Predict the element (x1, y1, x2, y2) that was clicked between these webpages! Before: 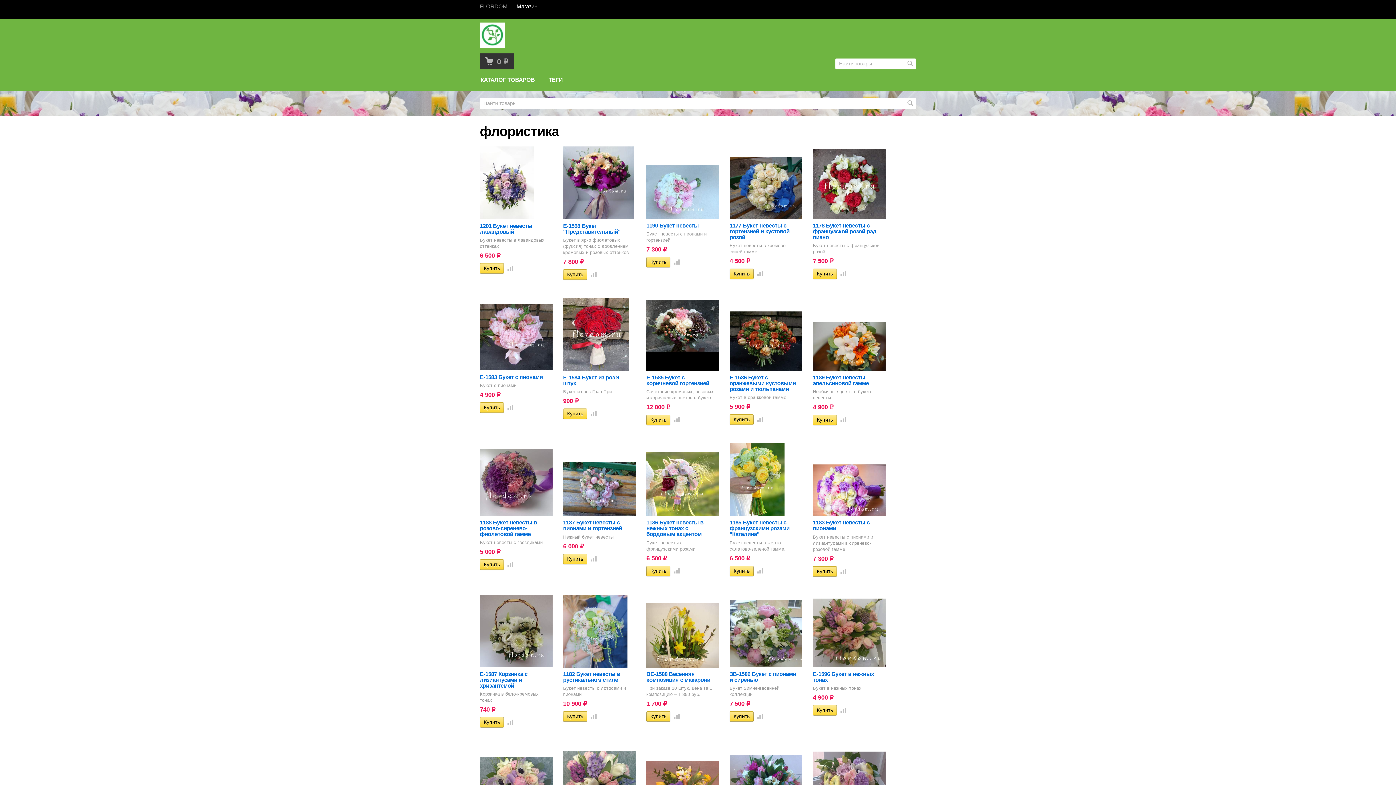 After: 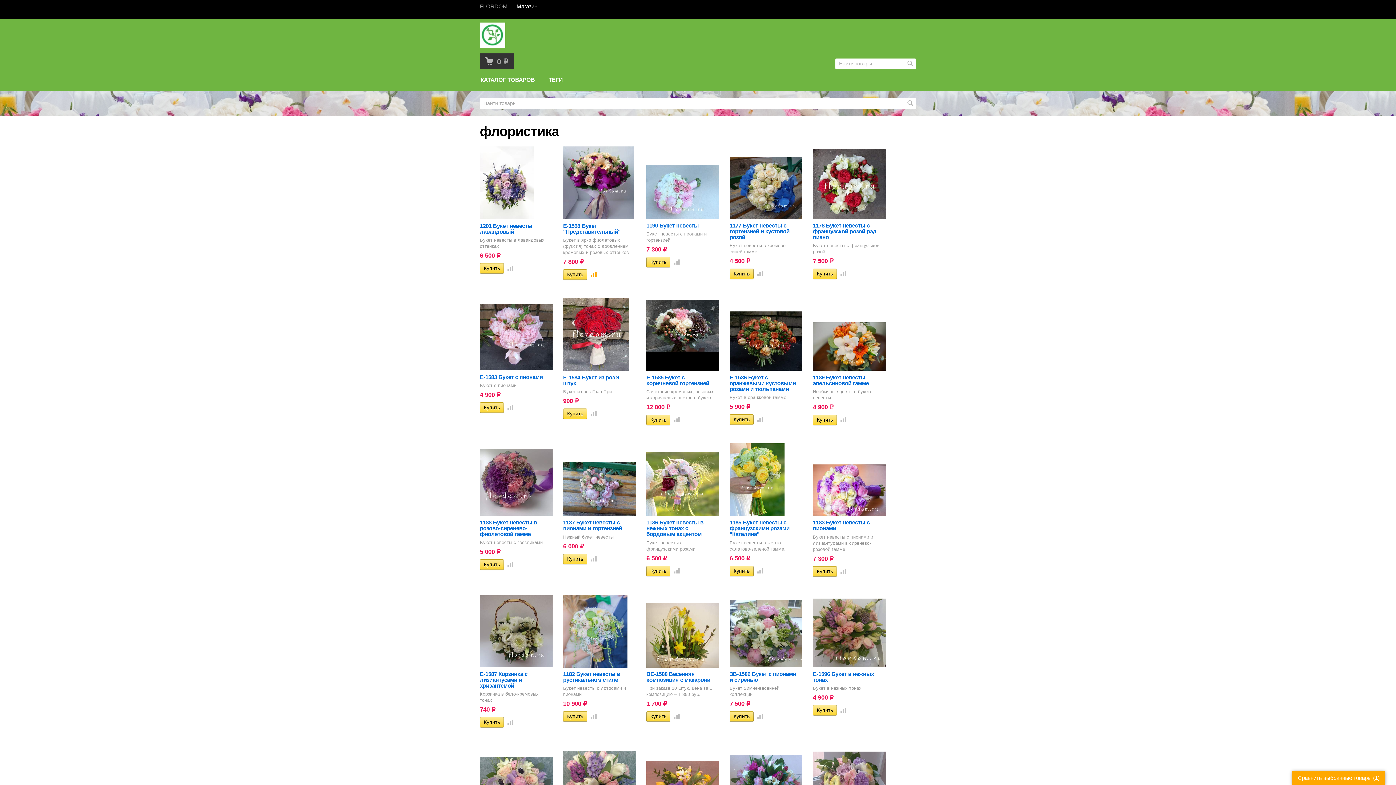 Action: bbox: (588, 271, 595, 277)